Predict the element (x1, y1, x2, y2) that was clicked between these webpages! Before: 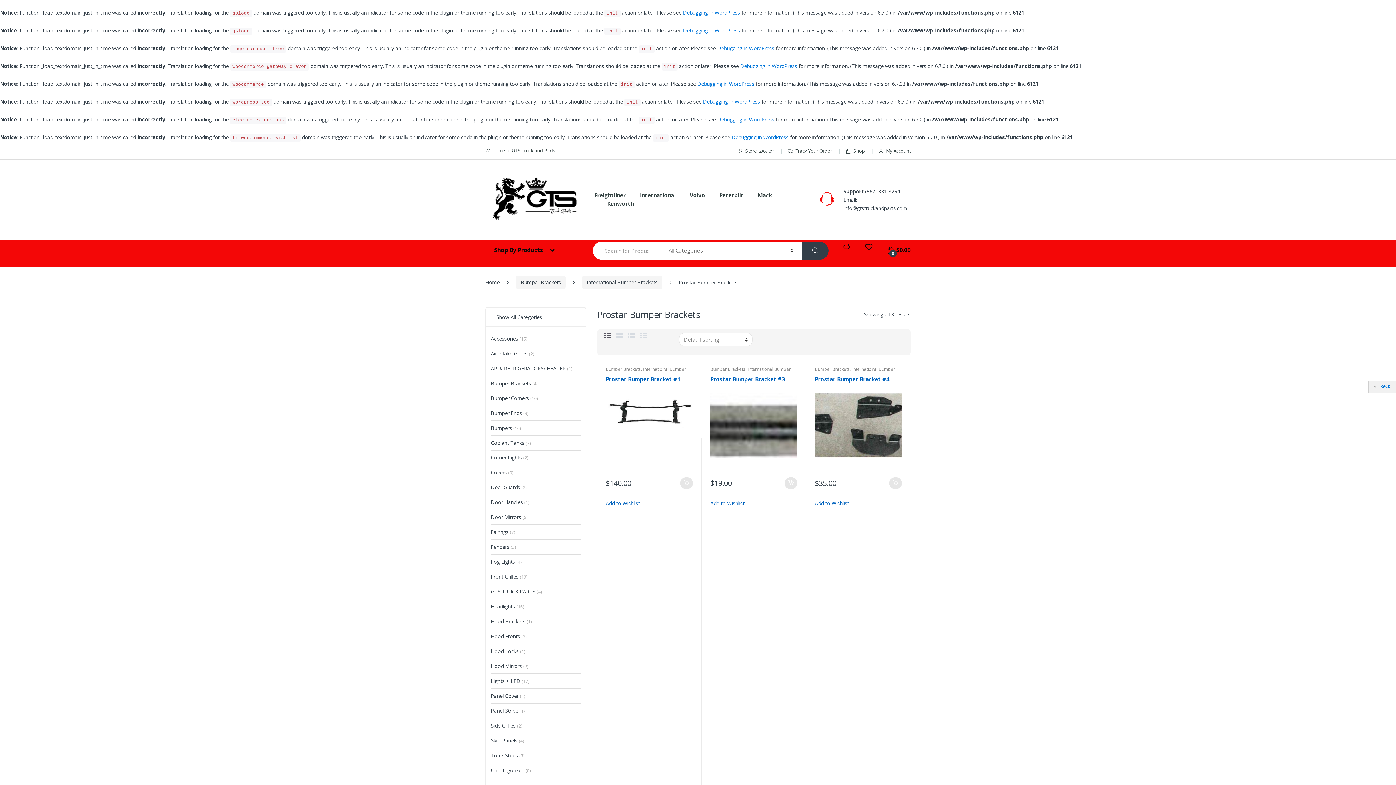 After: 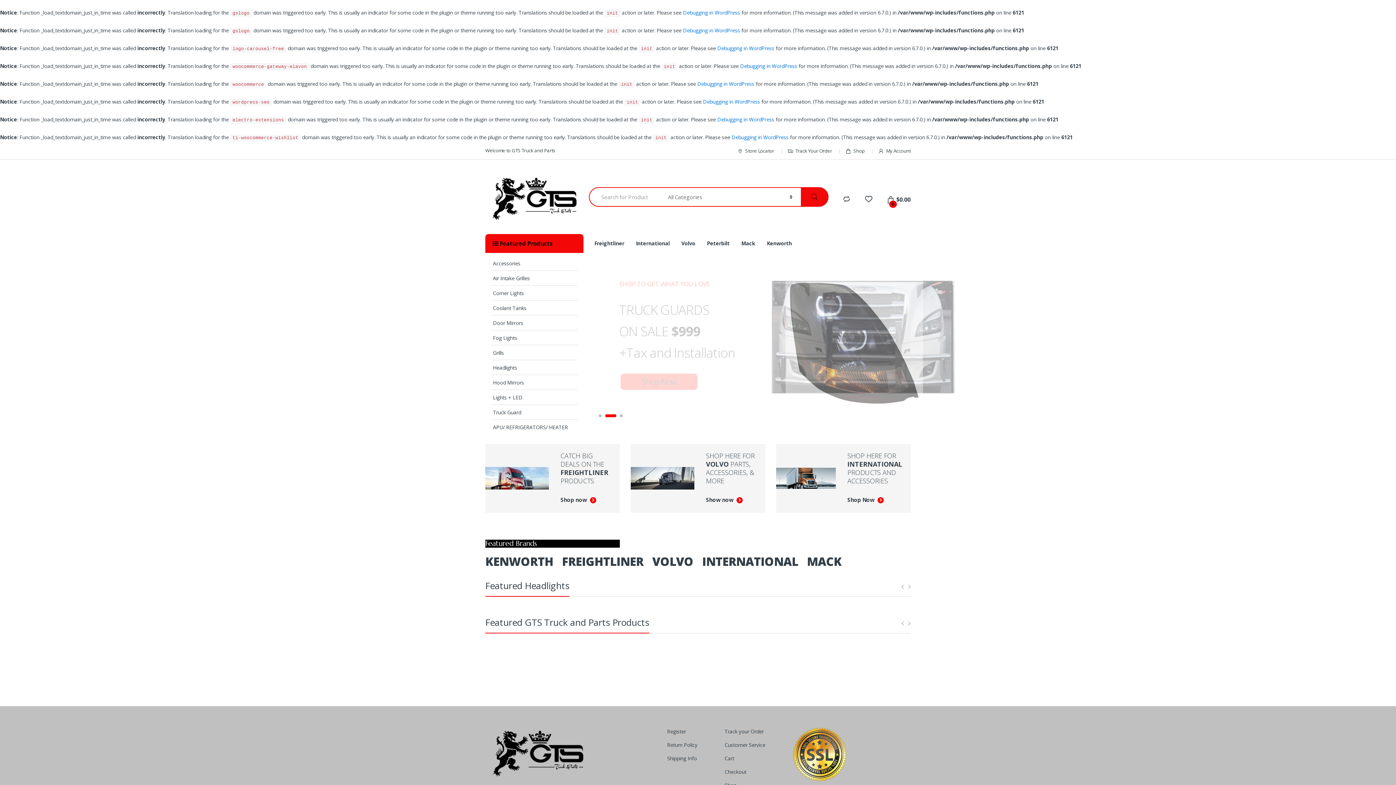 Action: bbox: (485, 174, 583, 225)